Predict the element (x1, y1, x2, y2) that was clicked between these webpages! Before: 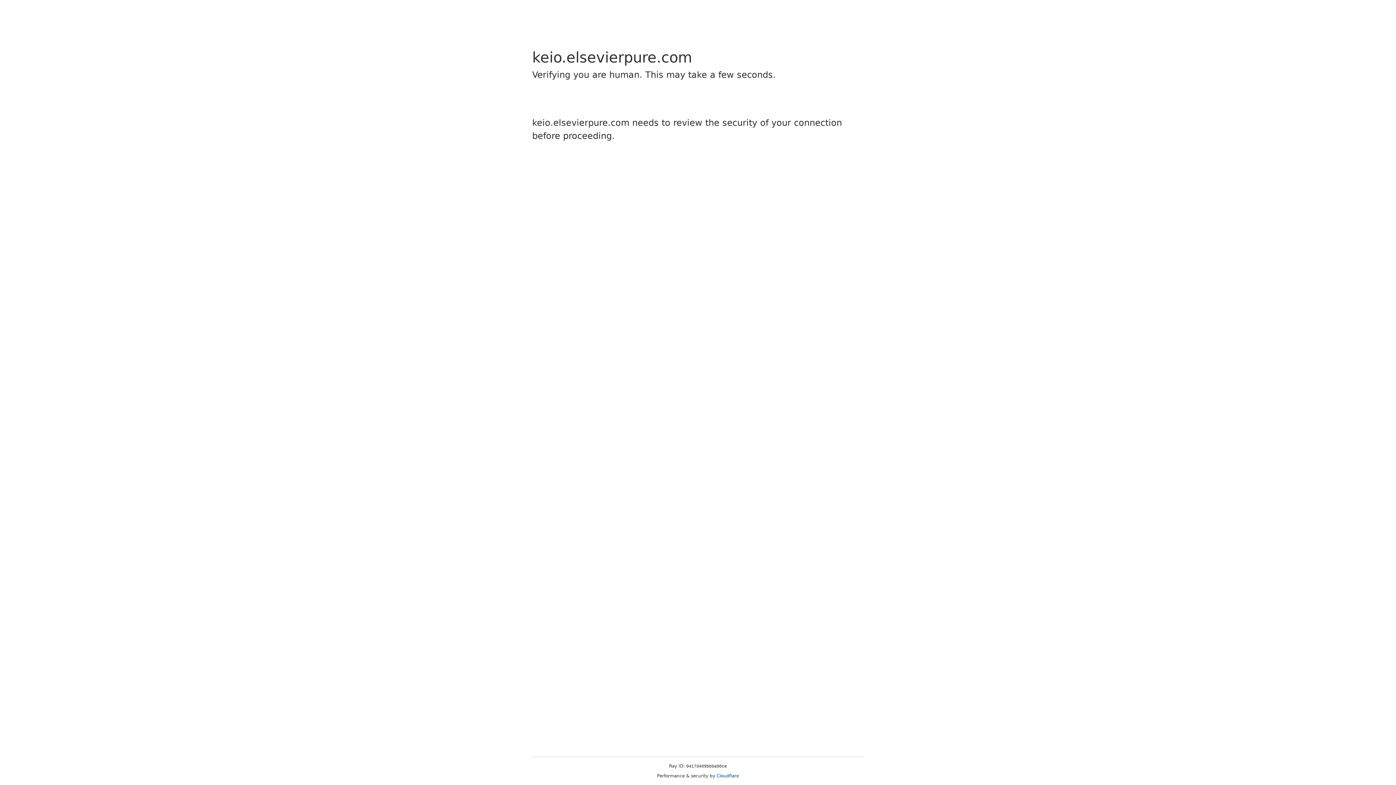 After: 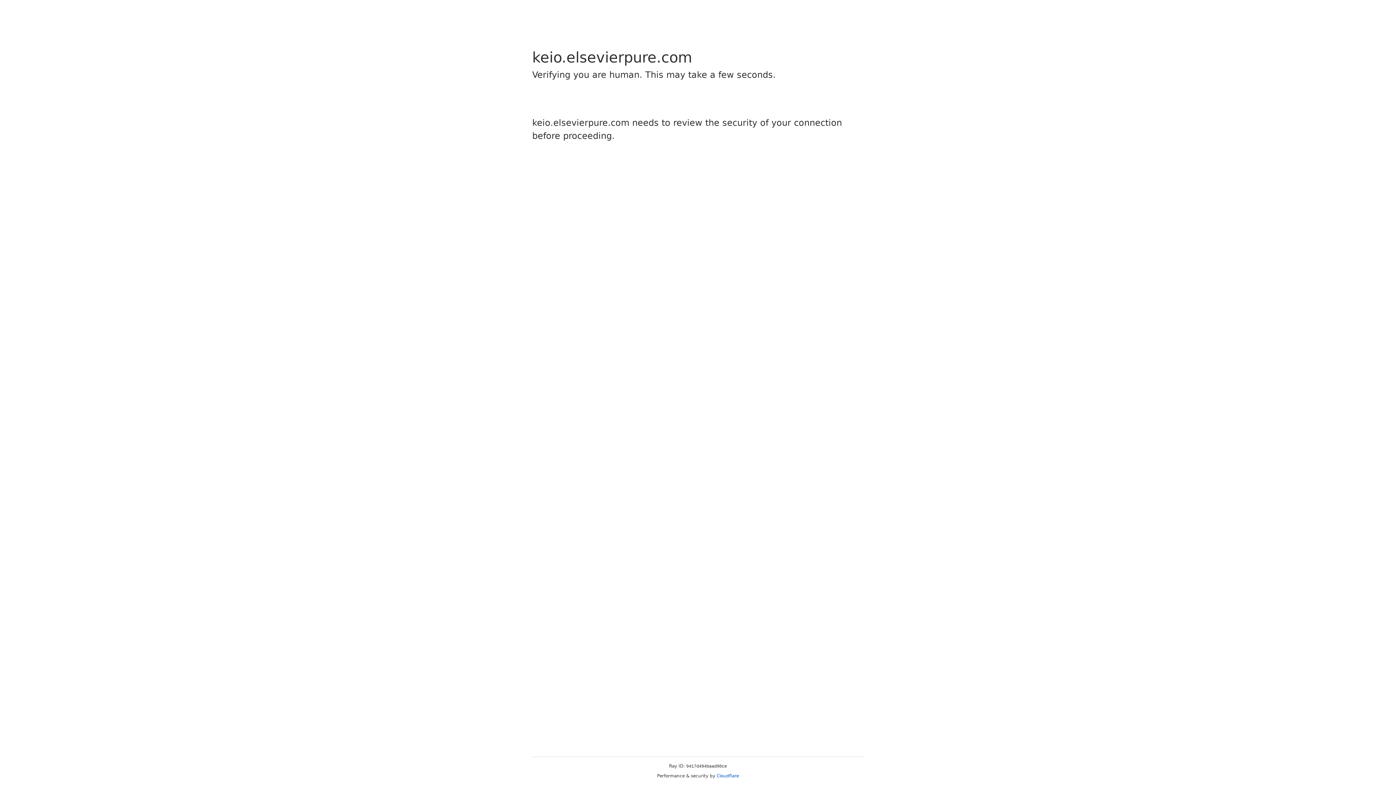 Action: bbox: (716, 773, 739, 778) label: Cloudflare